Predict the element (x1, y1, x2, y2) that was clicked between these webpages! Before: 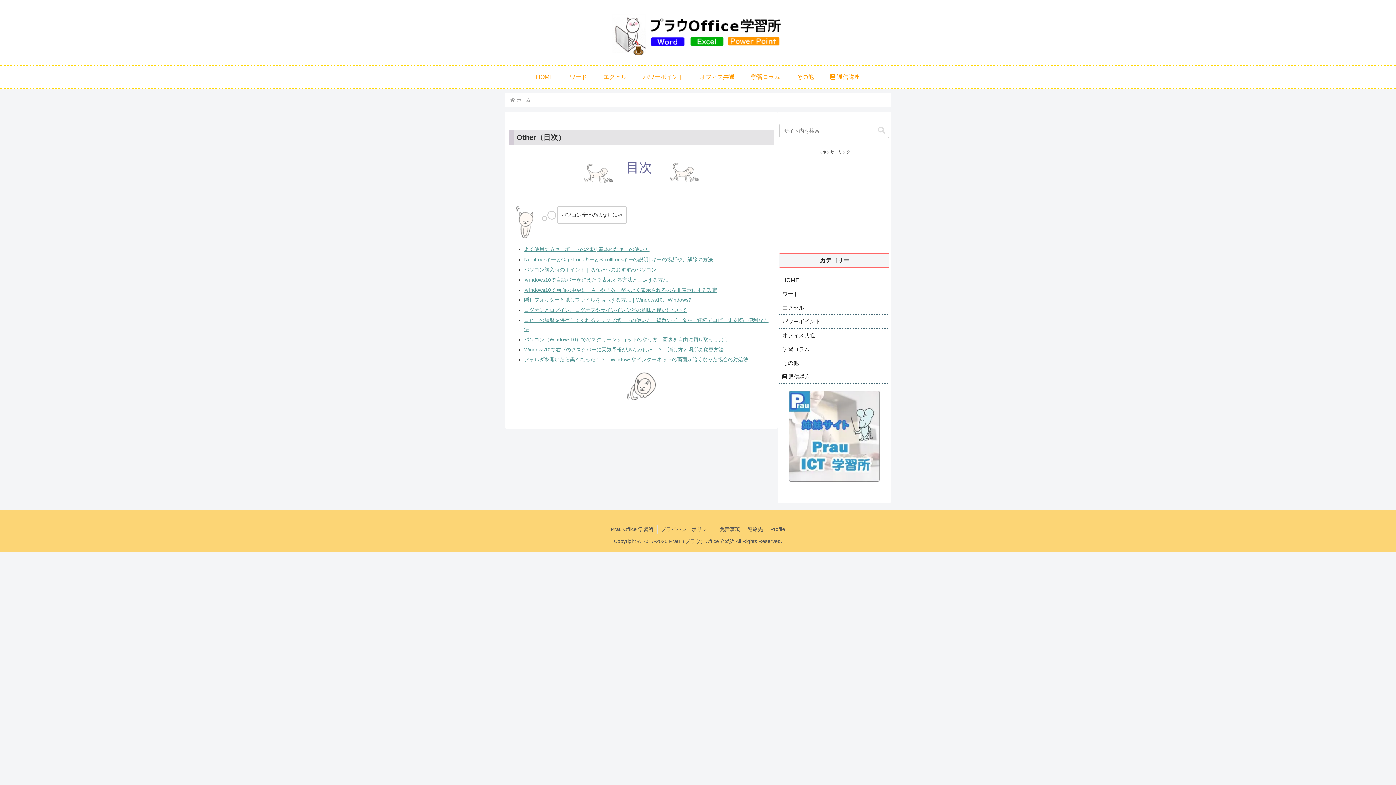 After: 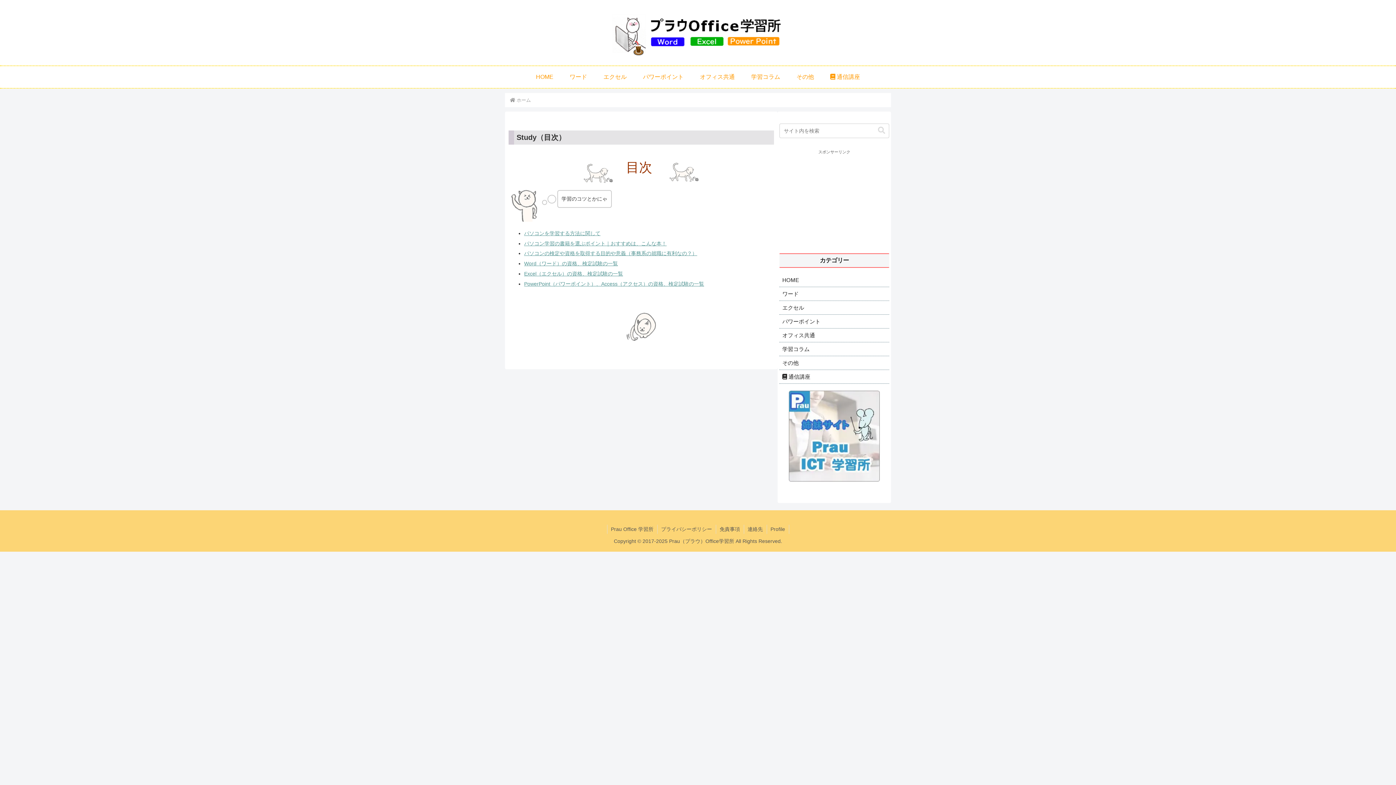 Action: bbox: (743, 66, 788, 88) label: 学習コラム